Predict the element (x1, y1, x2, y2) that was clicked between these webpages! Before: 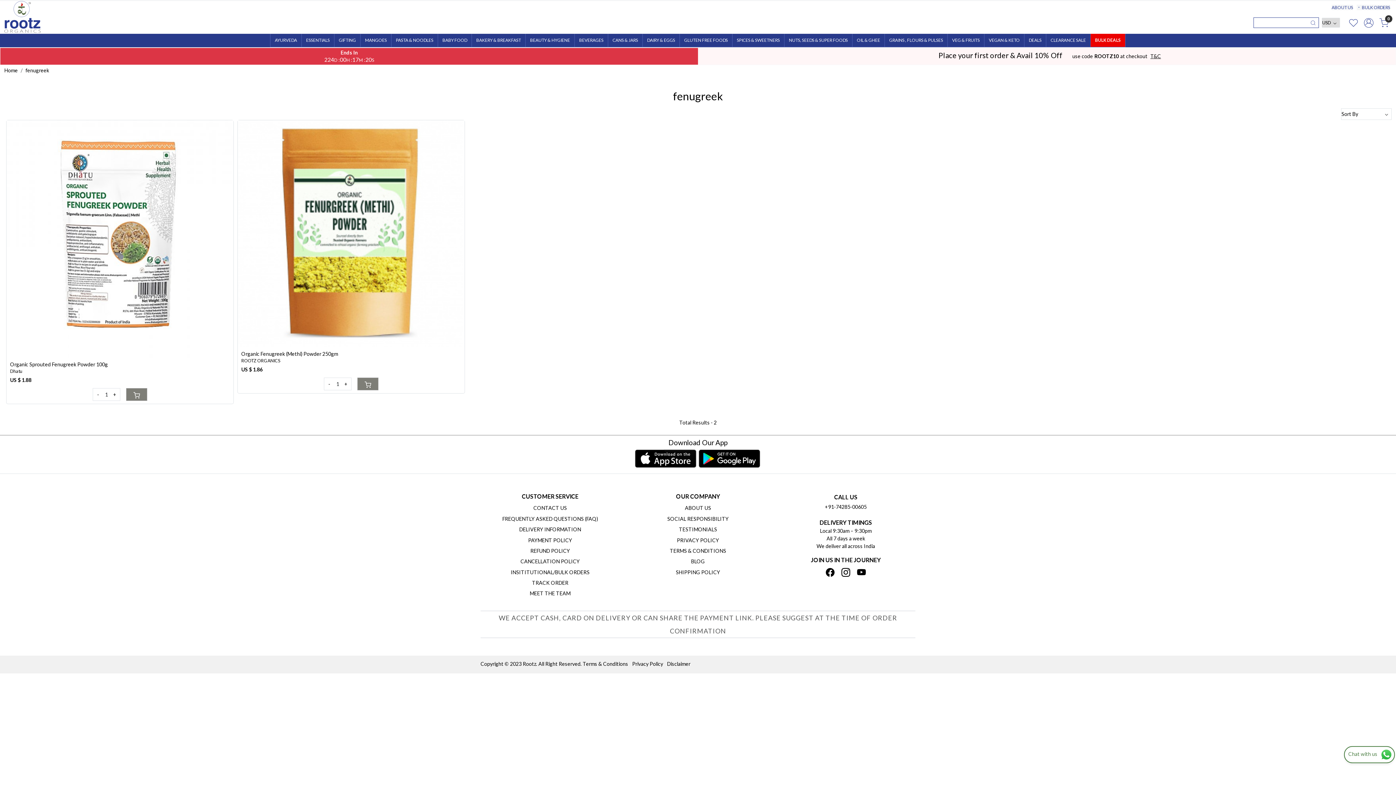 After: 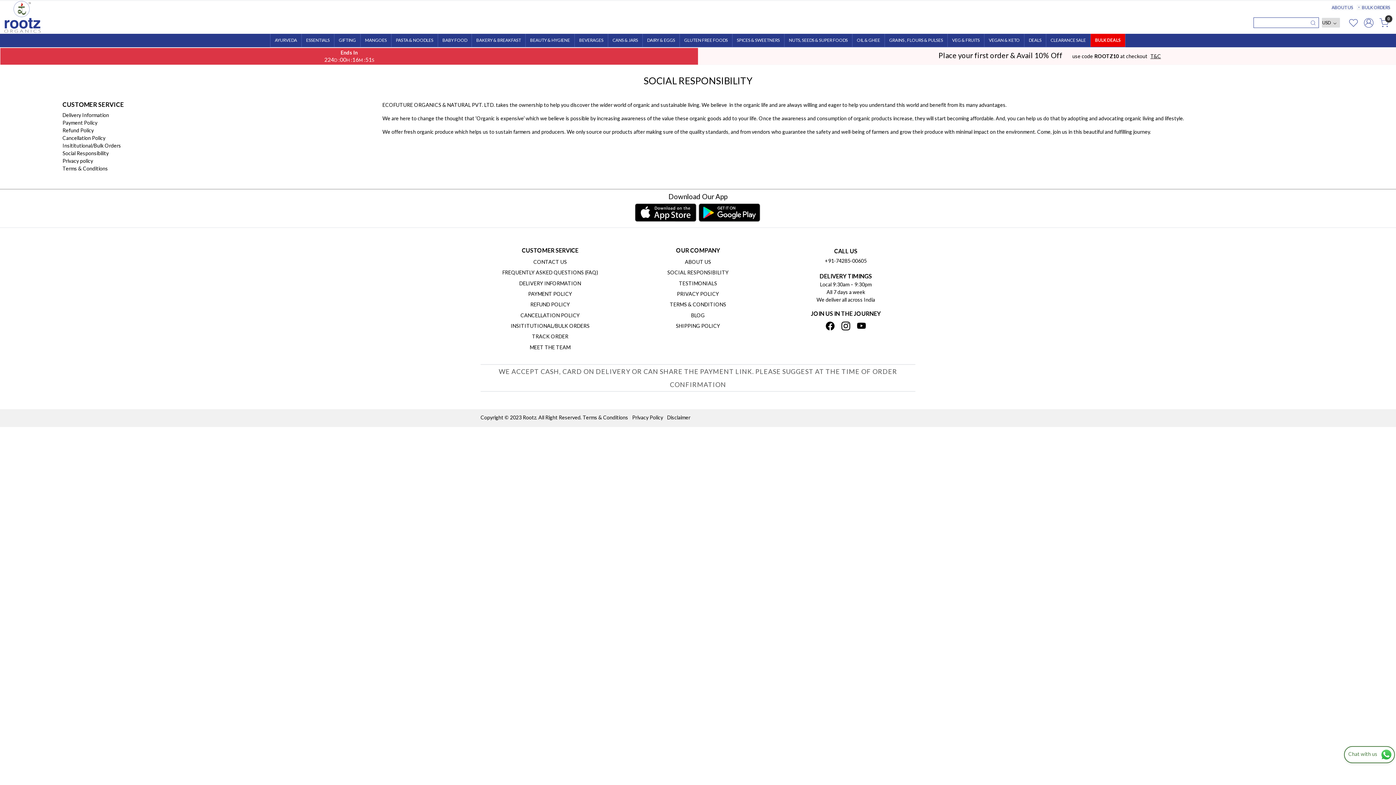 Action: bbox: (628, 513, 767, 524) label: SOCIAL RESPONSIBILITY